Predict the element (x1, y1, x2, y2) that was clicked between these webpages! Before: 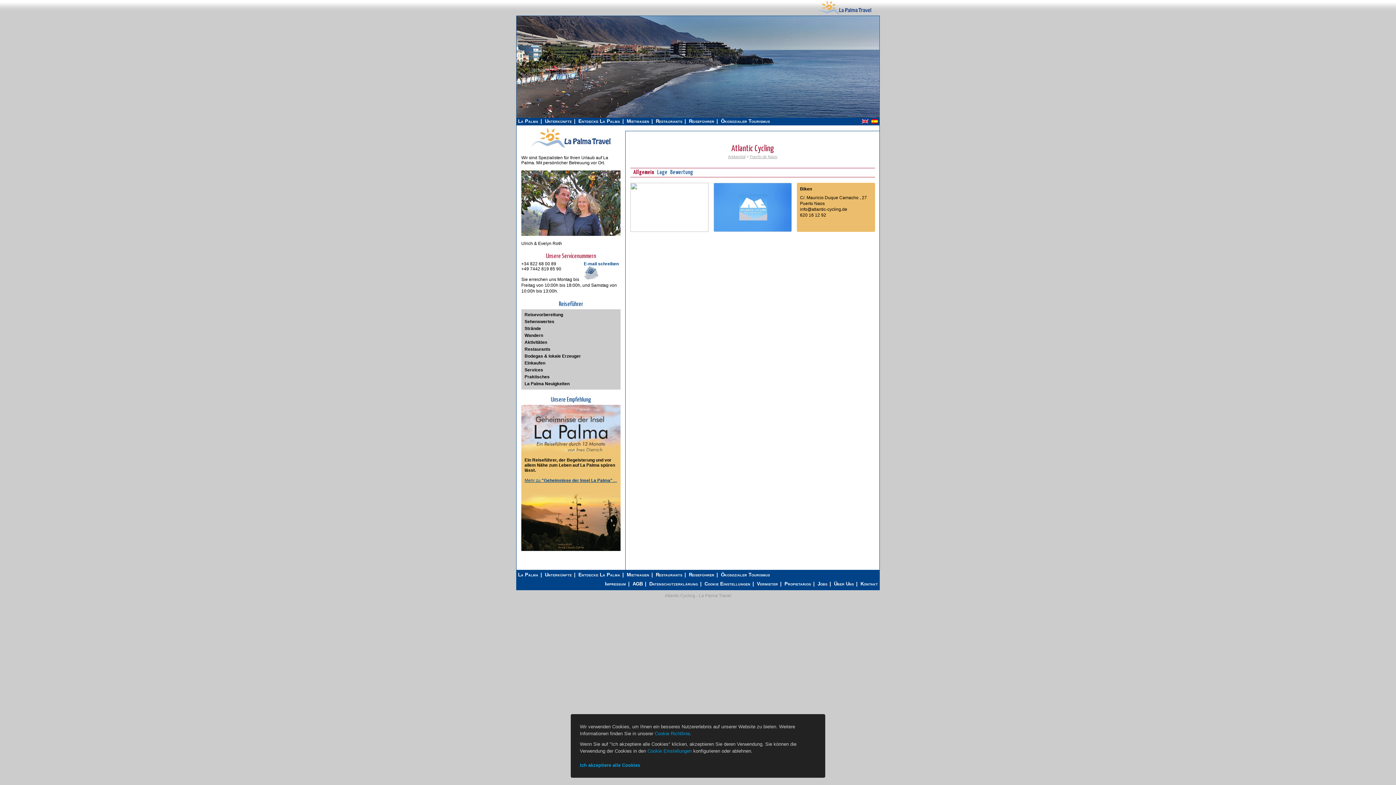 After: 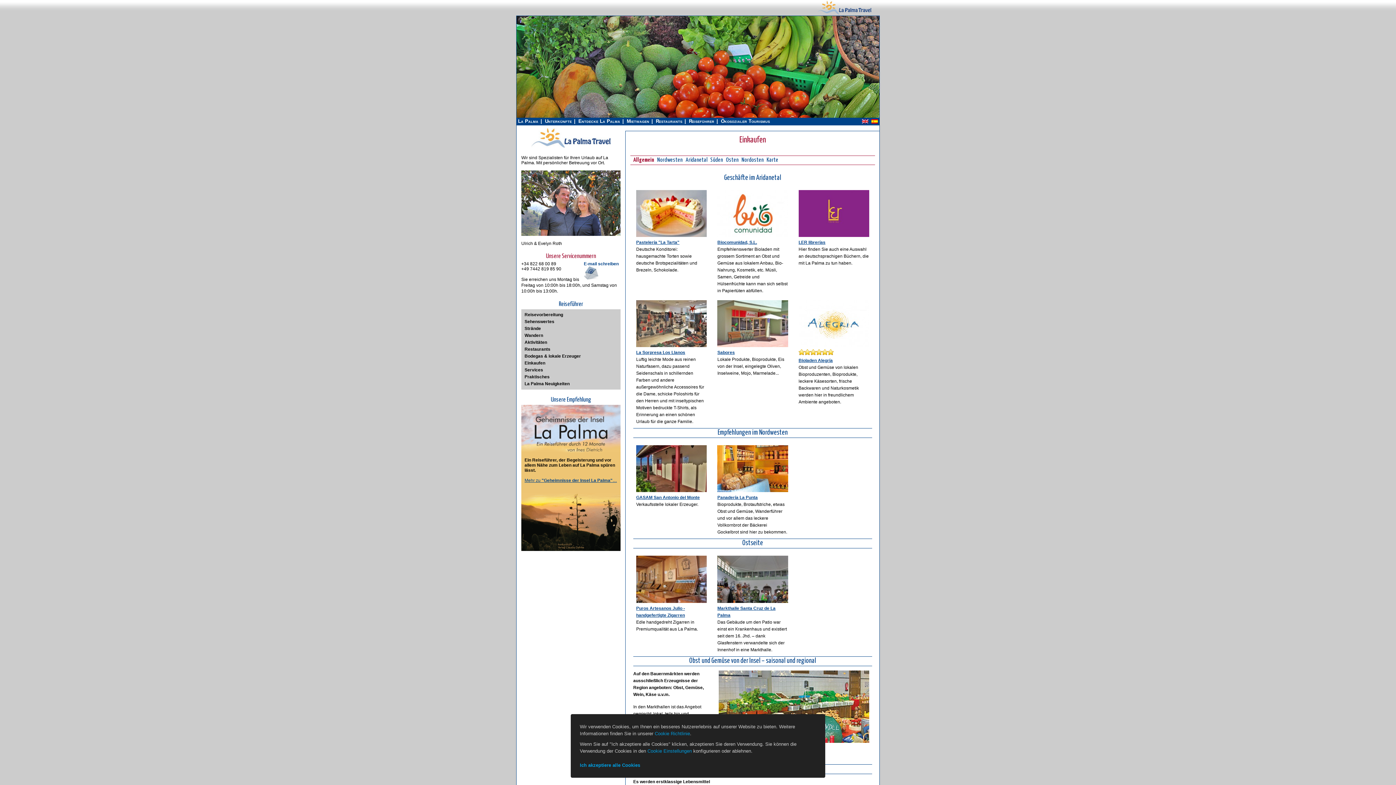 Action: label: Einkaufen bbox: (524, 360, 545, 365)